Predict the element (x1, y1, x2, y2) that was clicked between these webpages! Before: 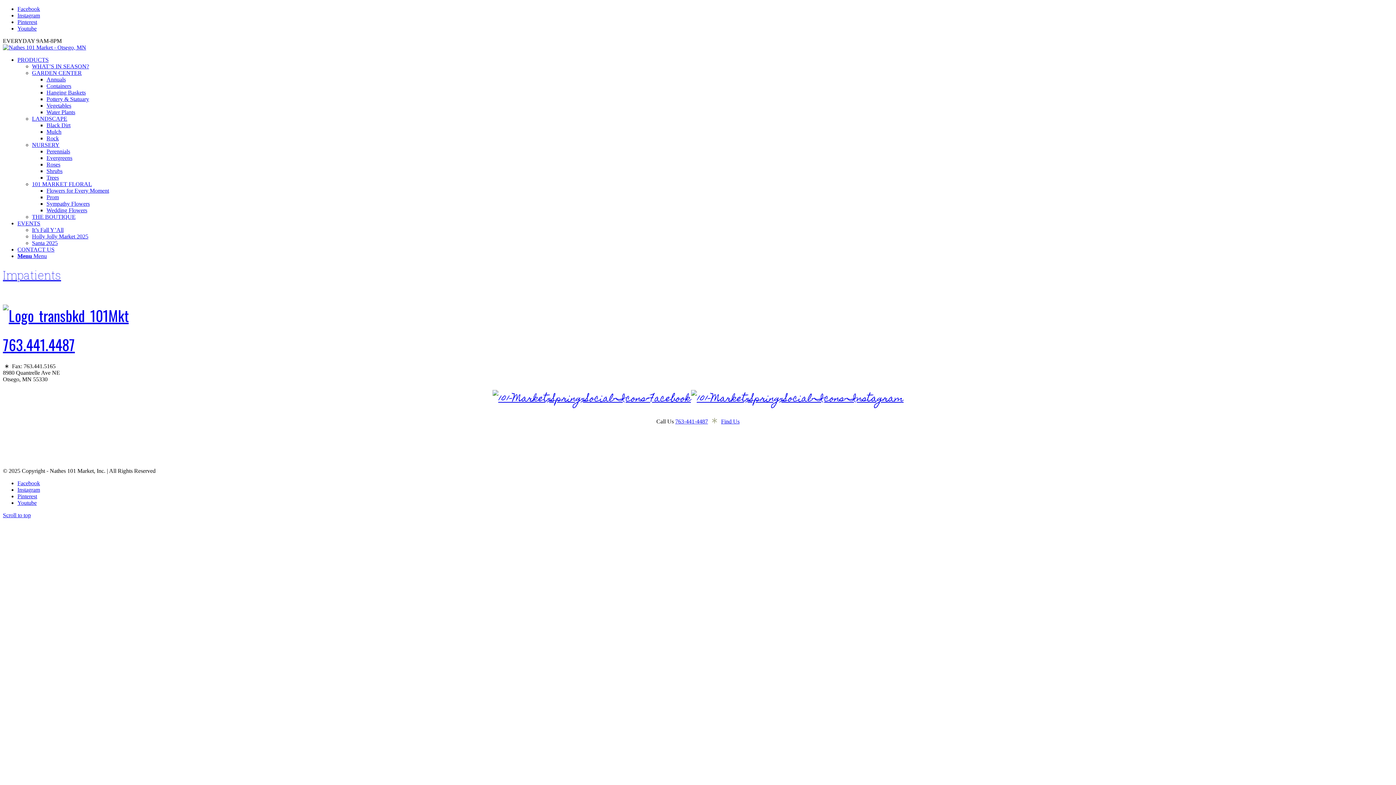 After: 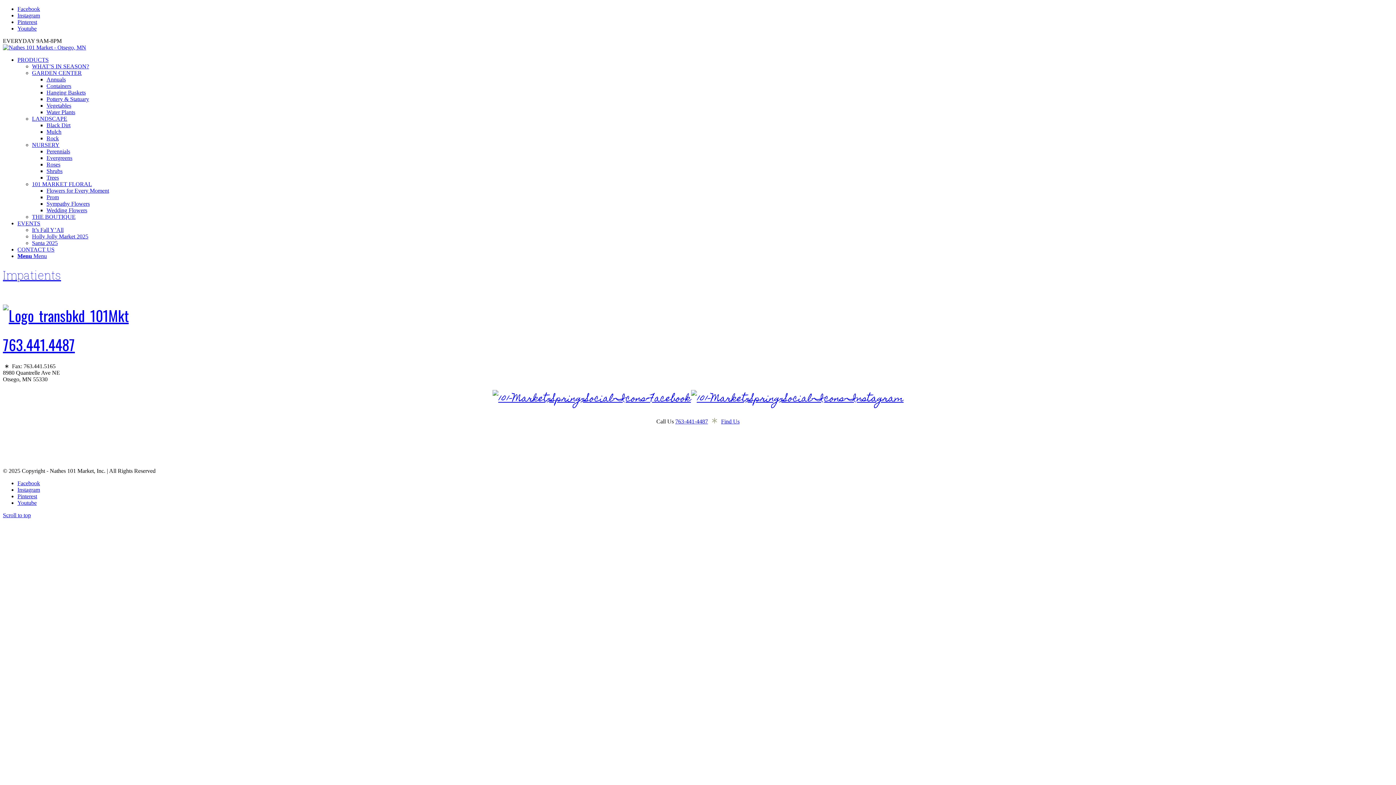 Action: bbox: (17, 500, 36, 506) label: Link to Youtube